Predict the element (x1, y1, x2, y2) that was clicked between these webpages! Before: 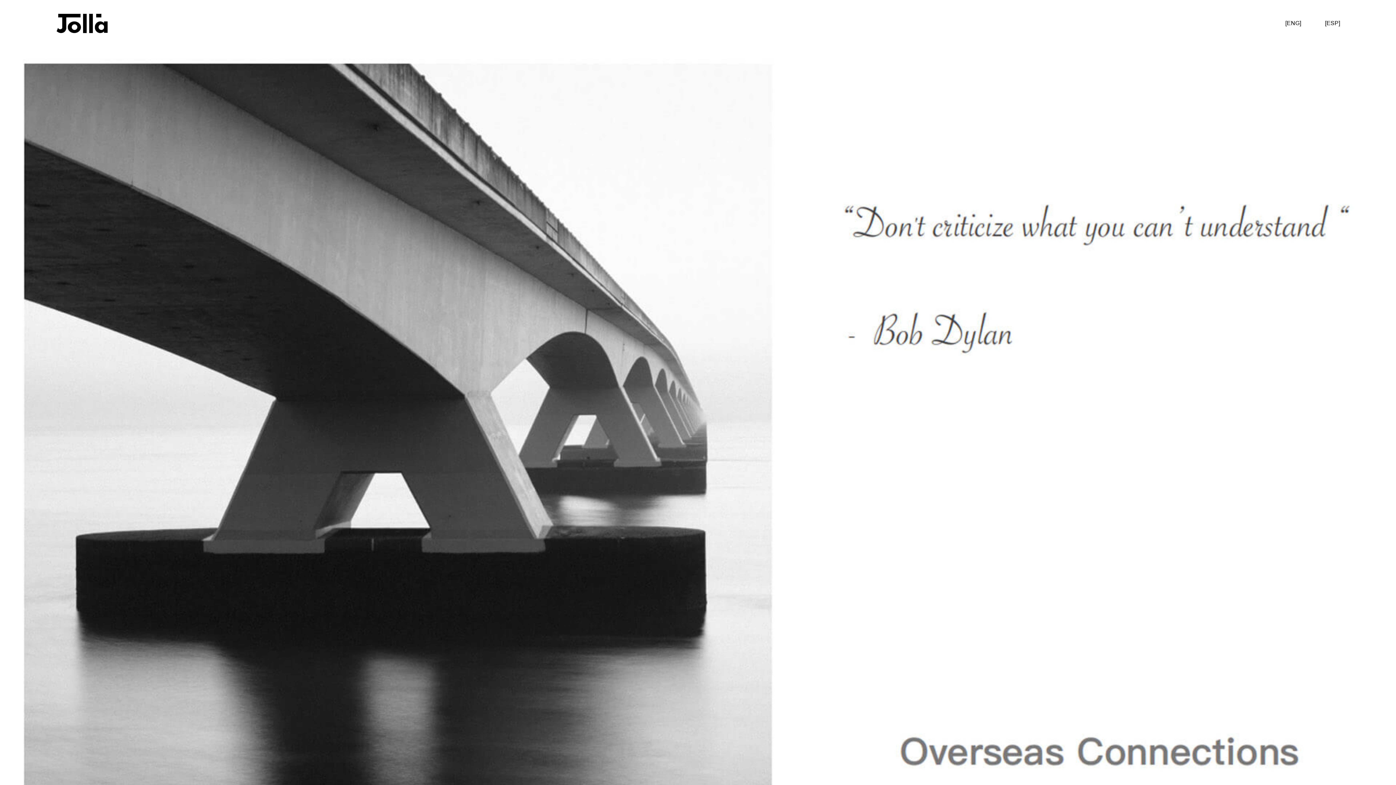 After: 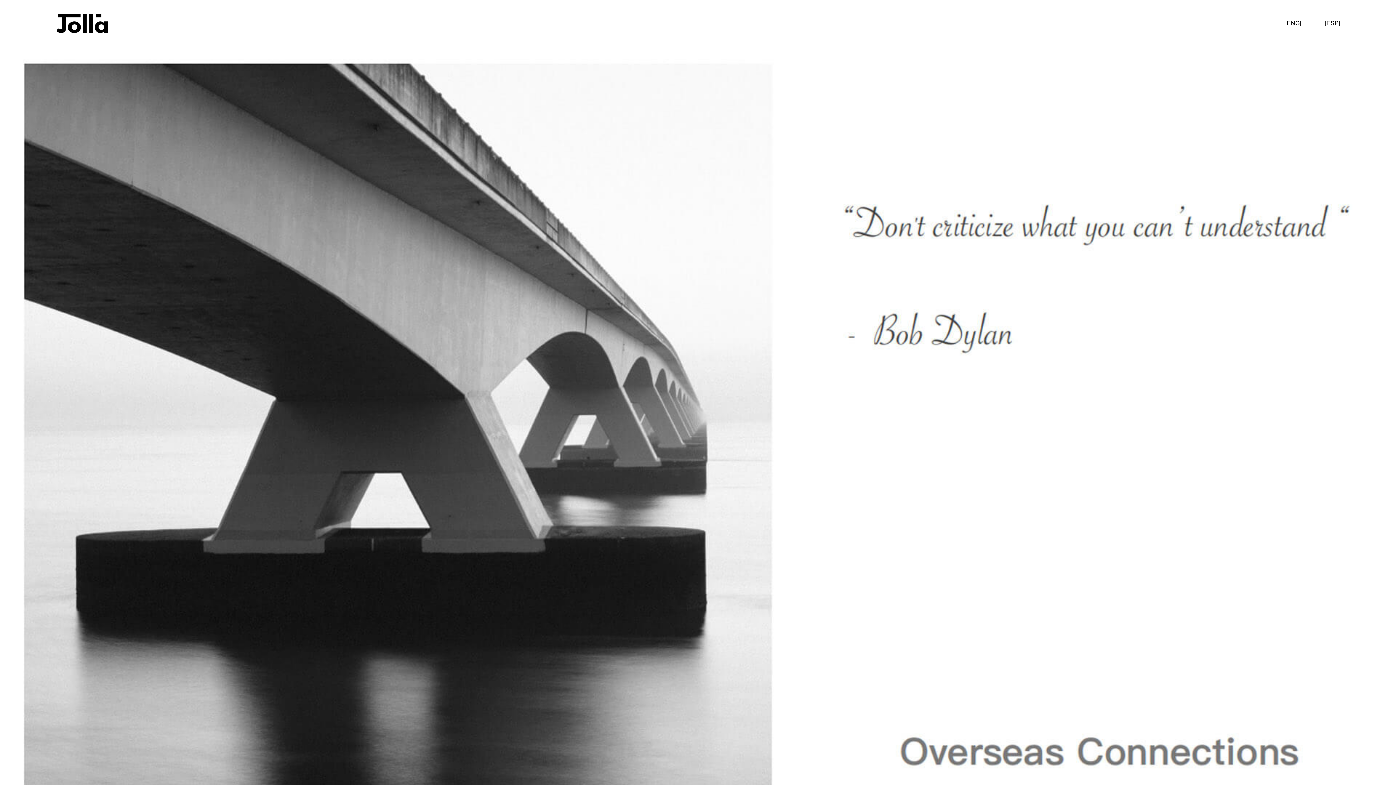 Action: bbox: (55, 13, 107, 33)